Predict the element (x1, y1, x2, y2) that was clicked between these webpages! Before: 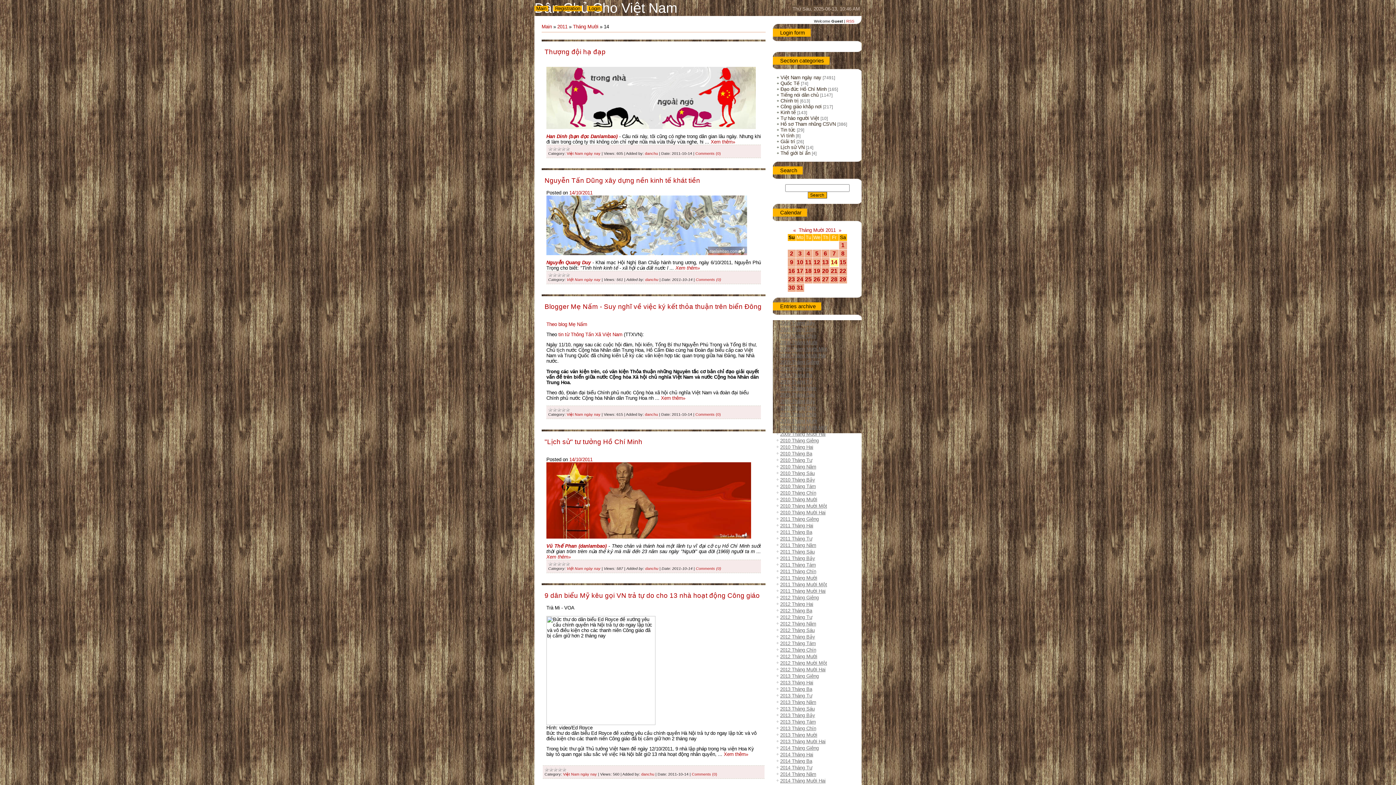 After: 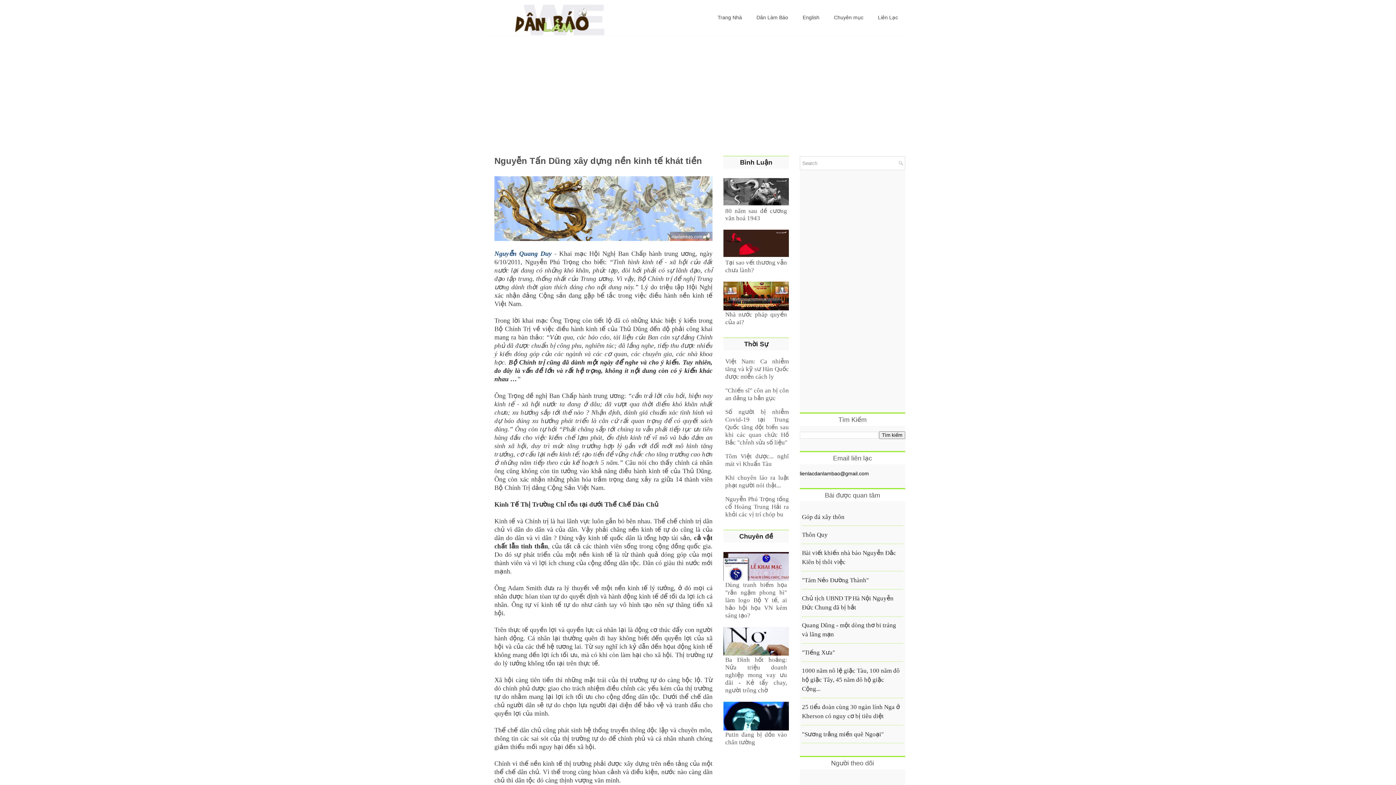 Action: bbox: (569, 190, 592, 195) label: 14/10/2011